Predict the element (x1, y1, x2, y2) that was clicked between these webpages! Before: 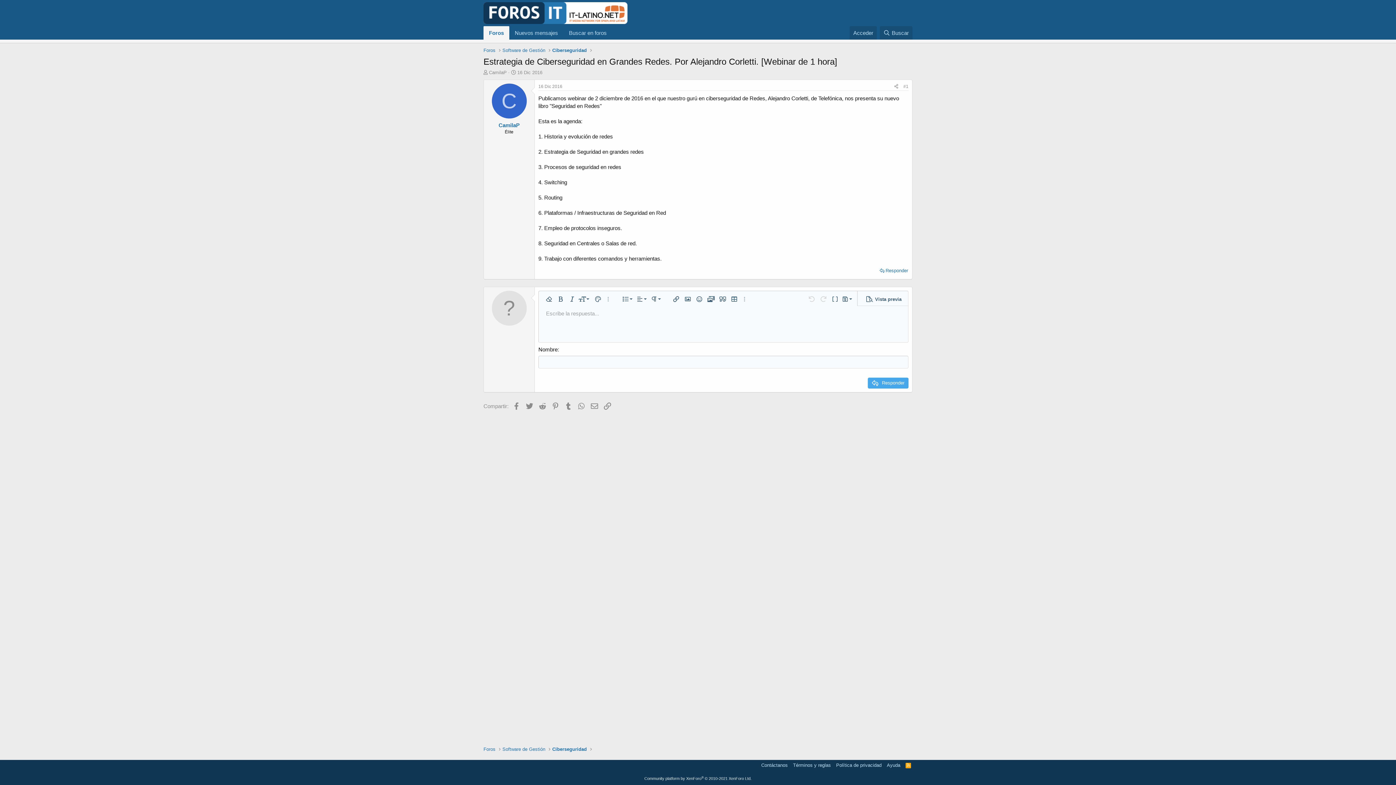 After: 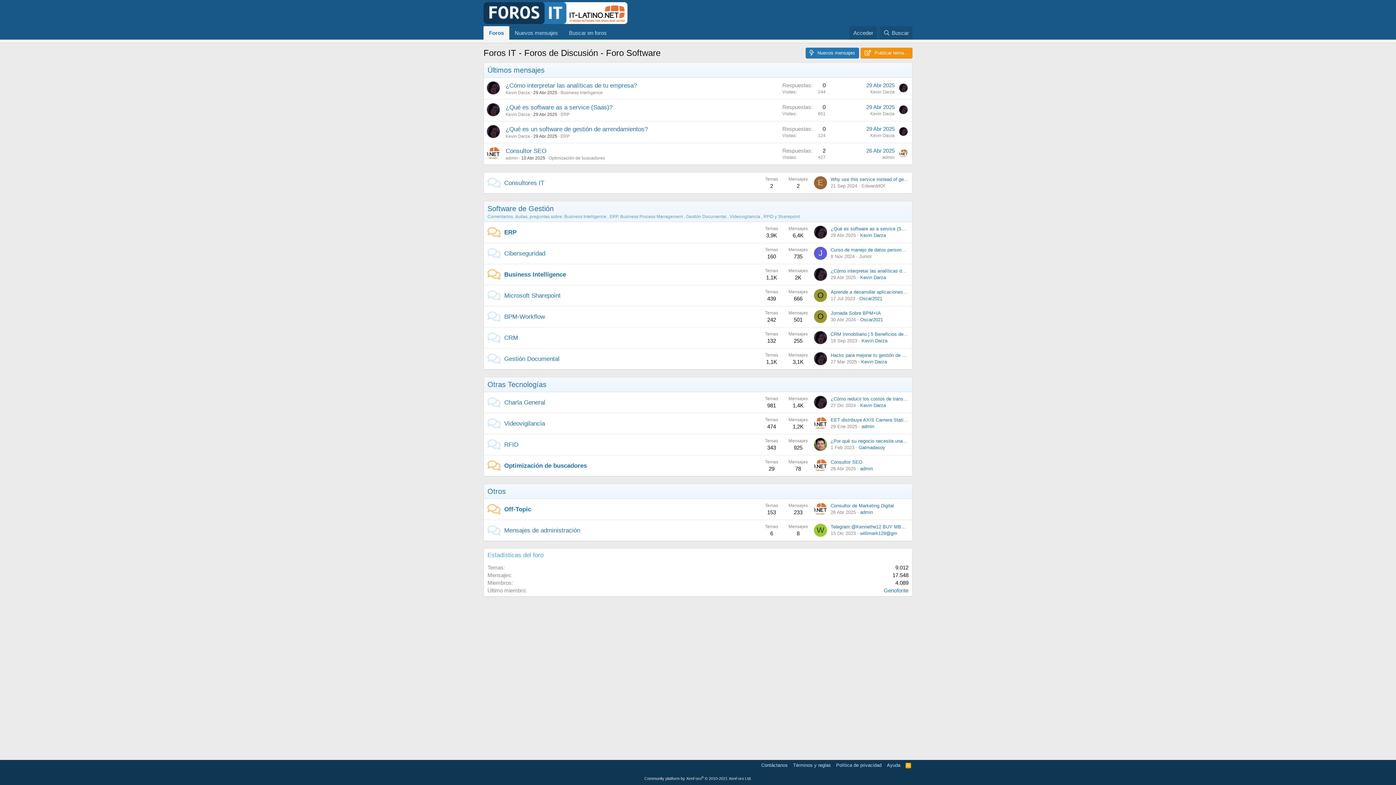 Action: bbox: (483, 17, 627, 23)